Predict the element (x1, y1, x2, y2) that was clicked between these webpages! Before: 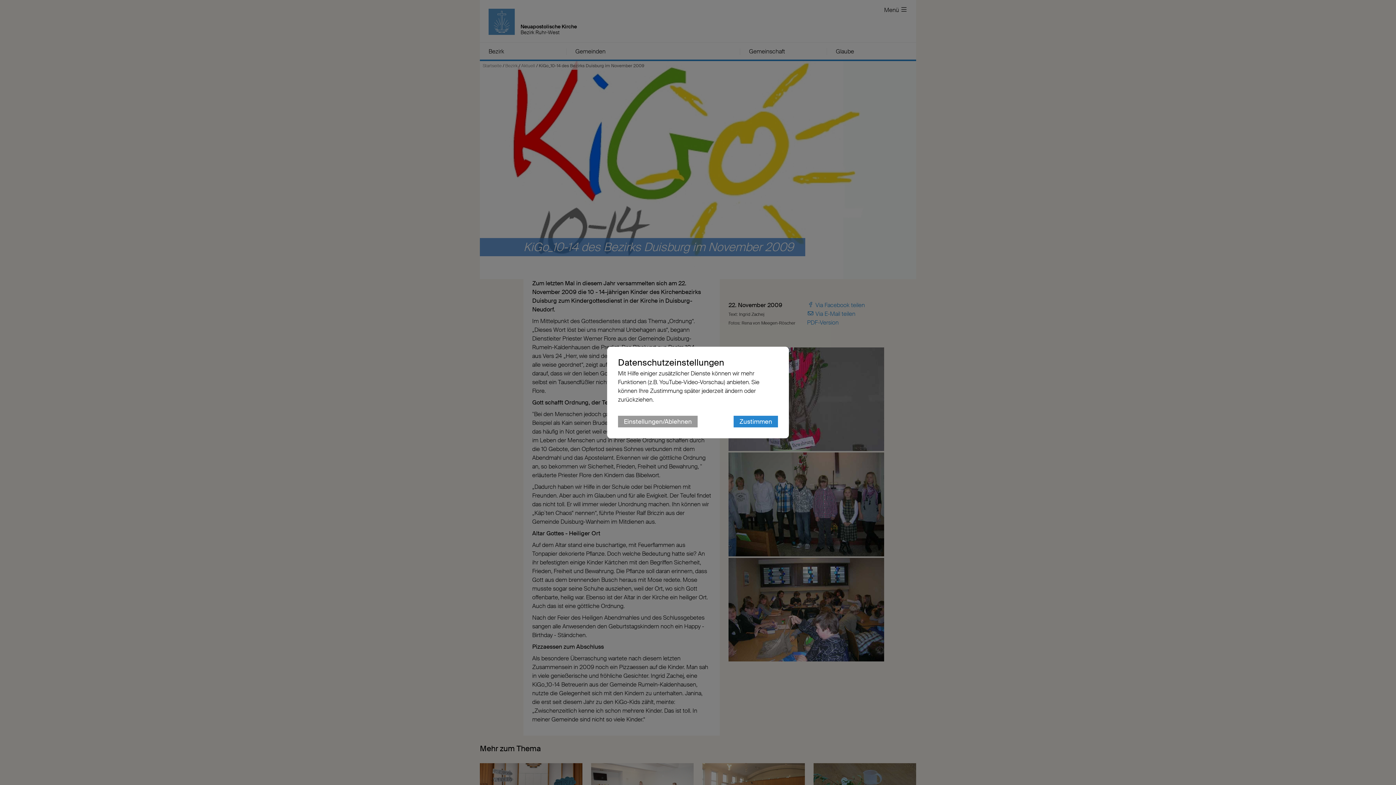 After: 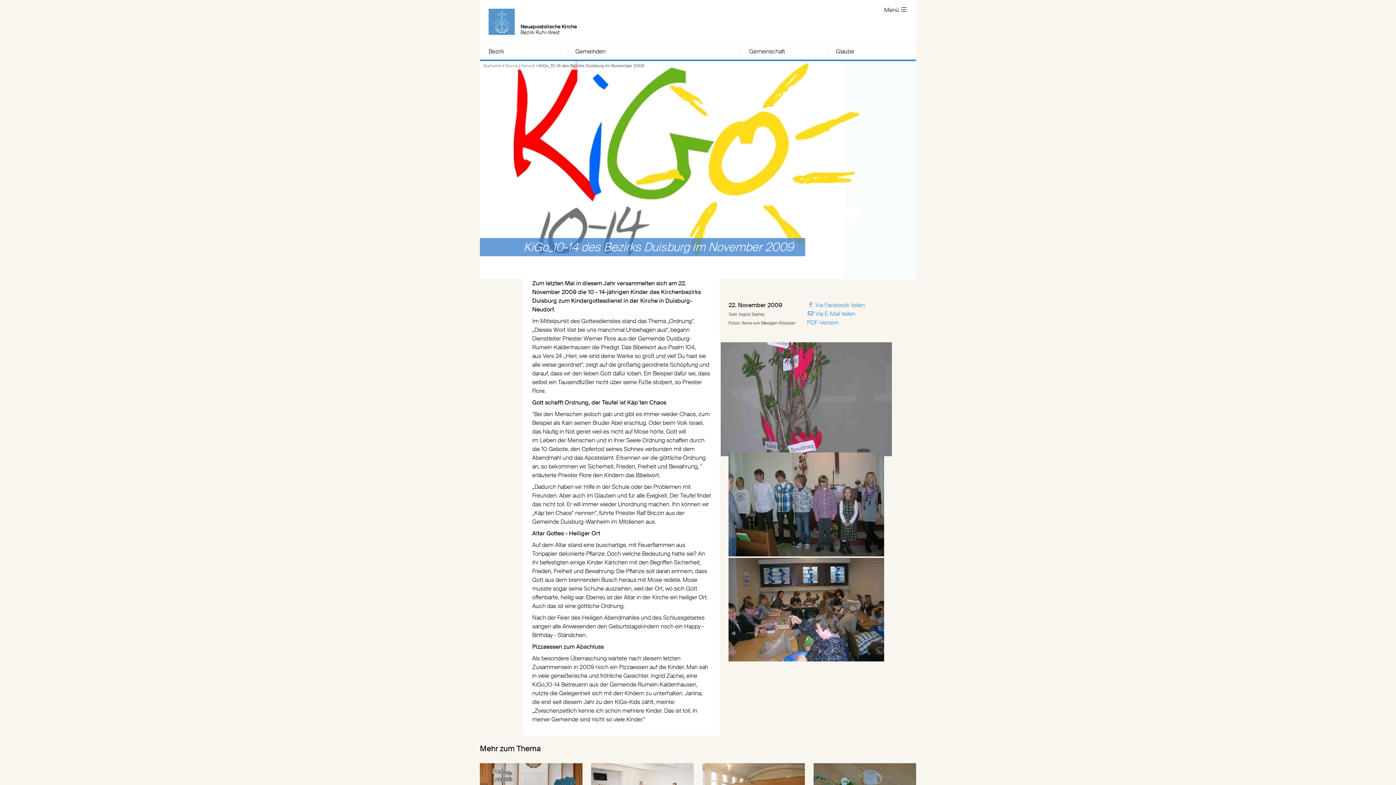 Action: bbox: (733, 416, 778, 427) label: Zustimmen